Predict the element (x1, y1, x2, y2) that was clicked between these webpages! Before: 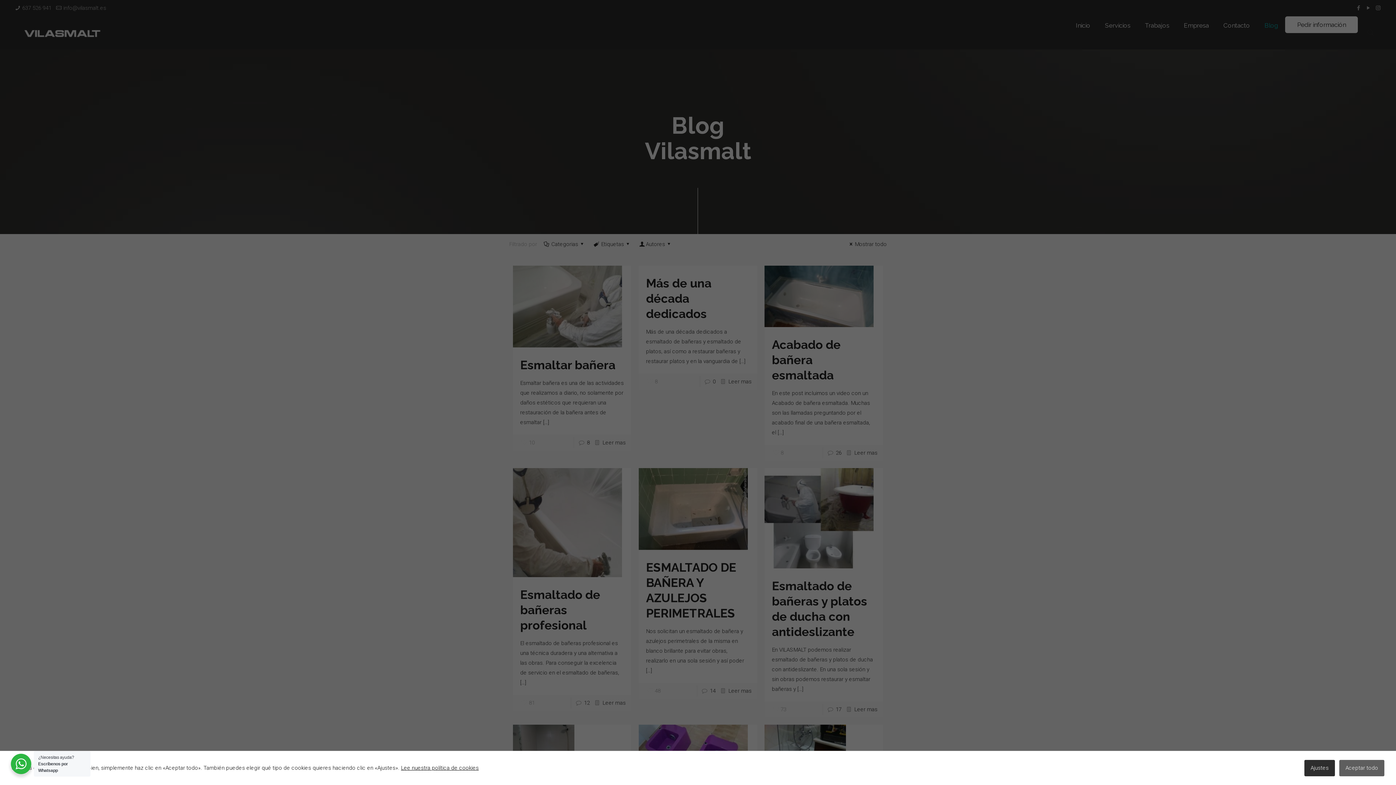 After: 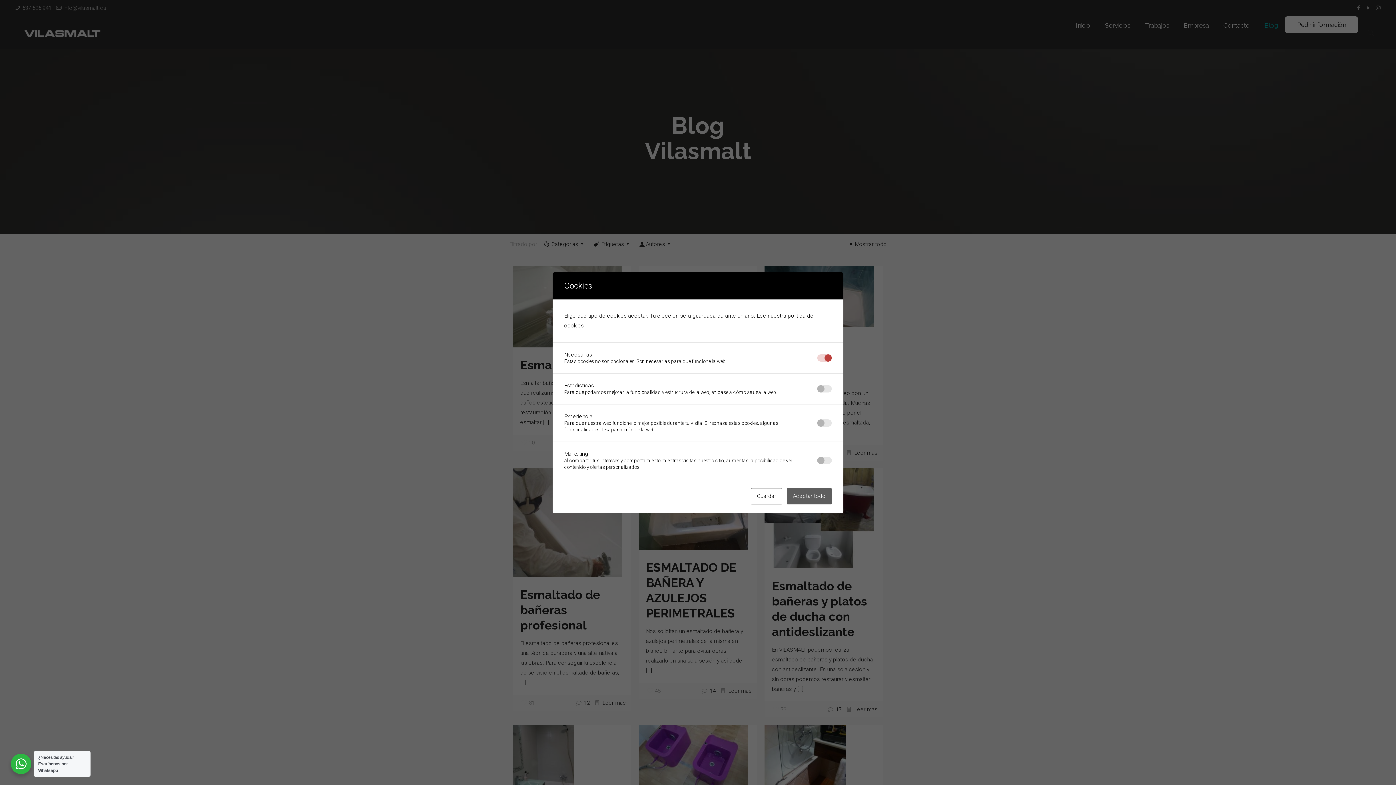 Action: bbox: (1304, 760, 1335, 776) label: Ajustes